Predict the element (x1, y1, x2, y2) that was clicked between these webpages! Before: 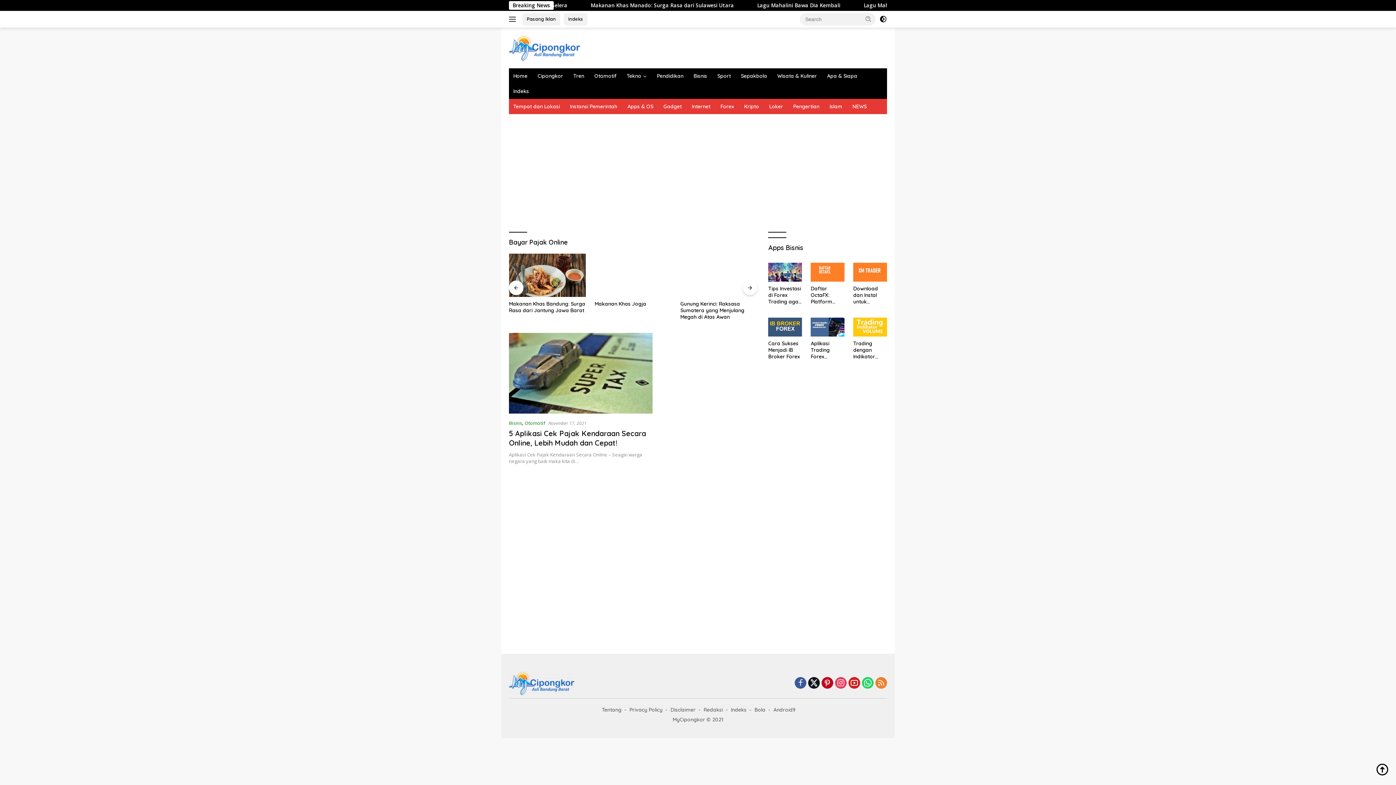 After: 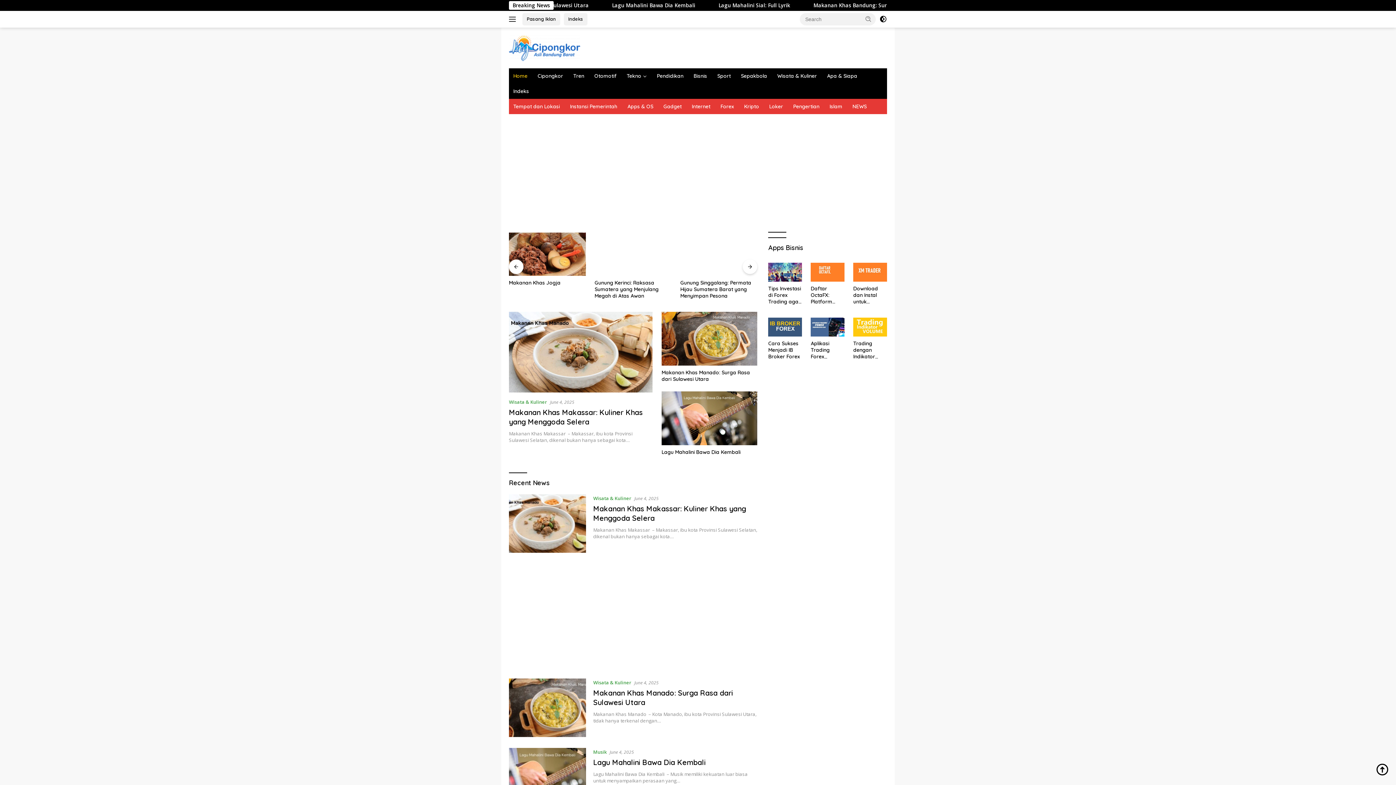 Action: bbox: (509, 68, 532, 83) label: Home